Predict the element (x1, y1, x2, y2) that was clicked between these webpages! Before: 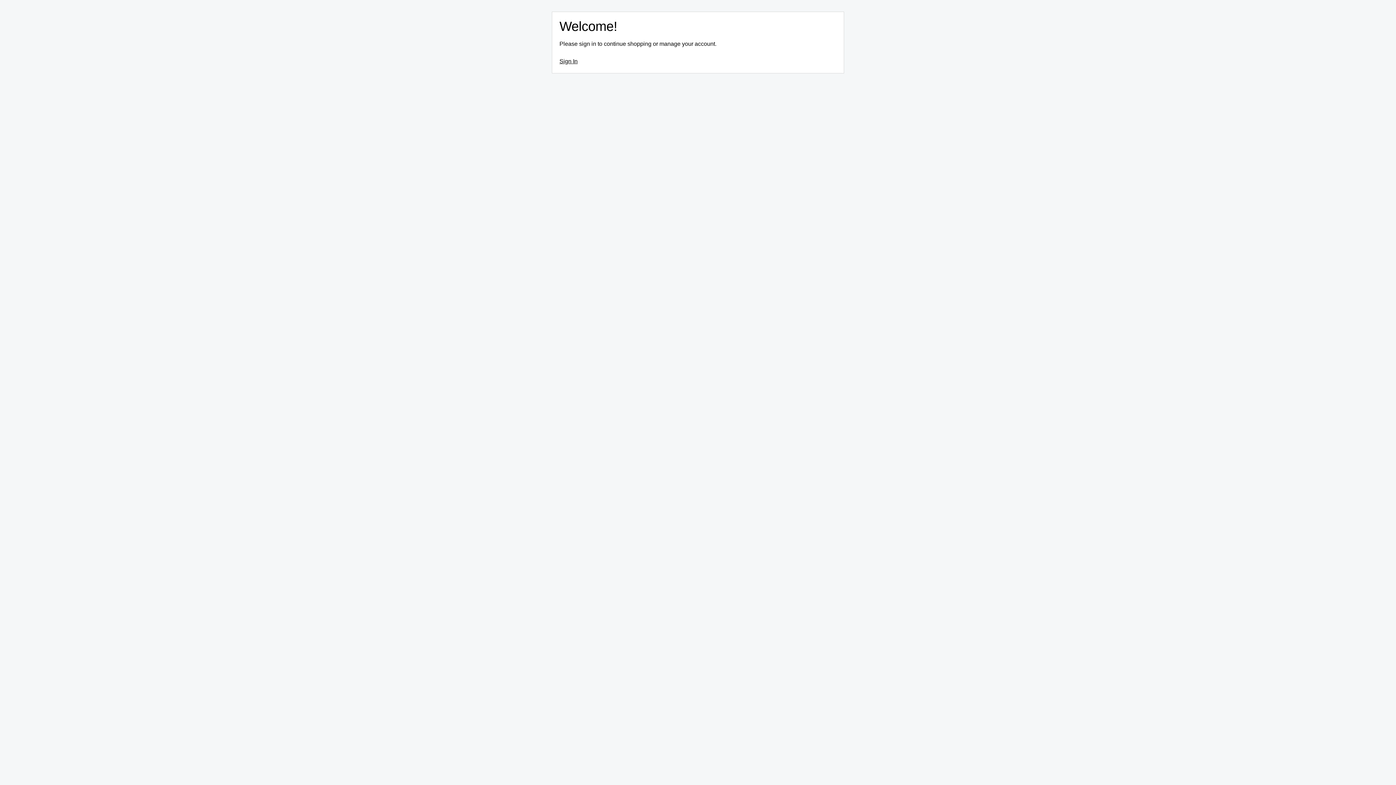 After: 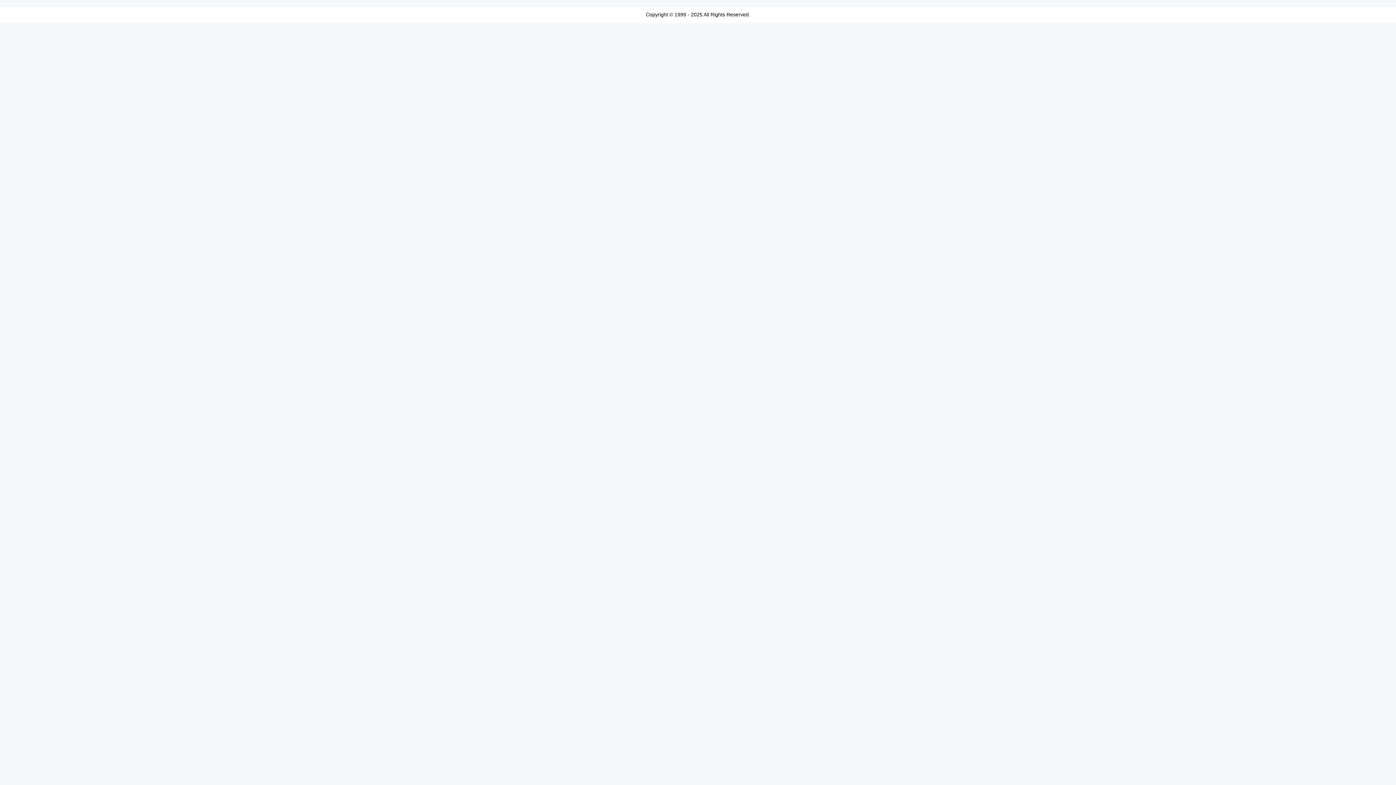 Action: label: Sign In bbox: (559, 58, 577, 64)